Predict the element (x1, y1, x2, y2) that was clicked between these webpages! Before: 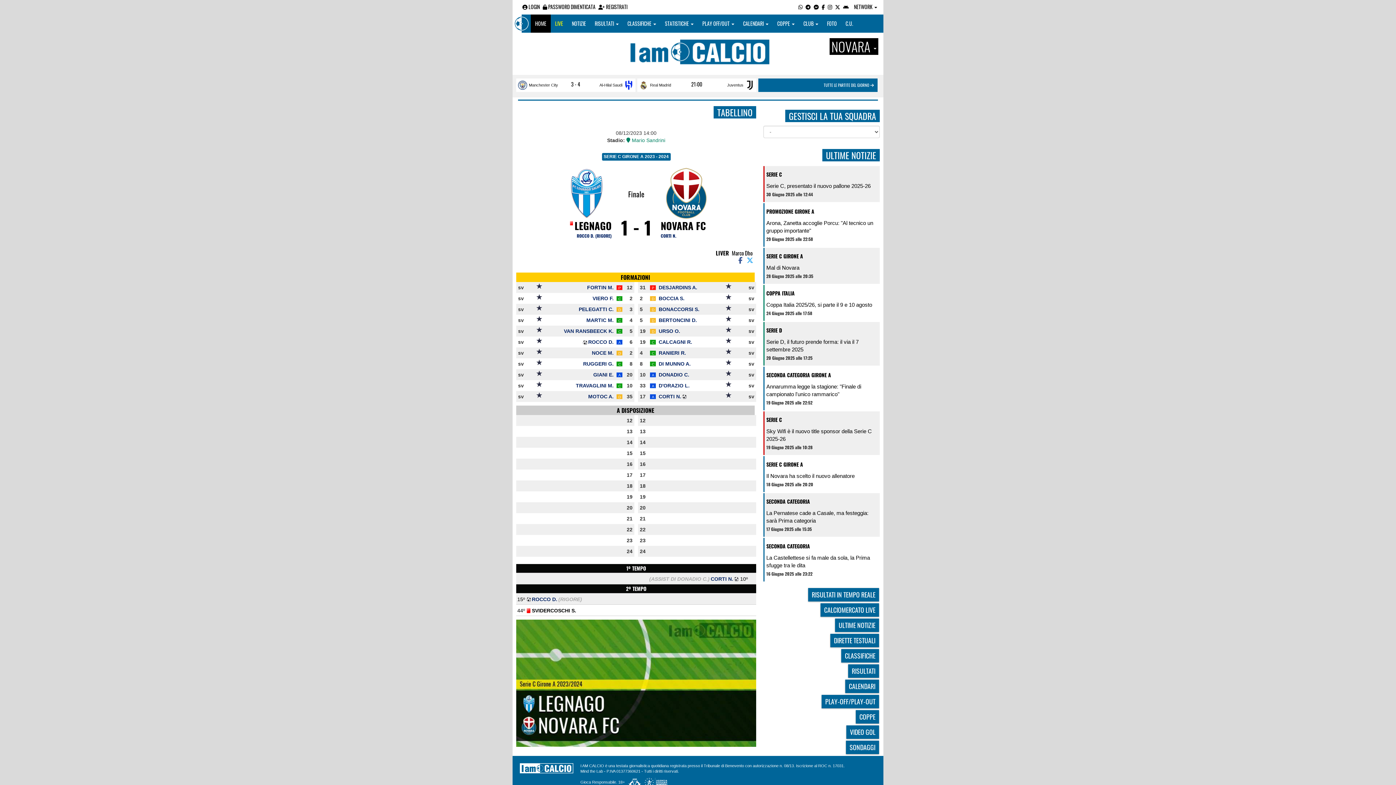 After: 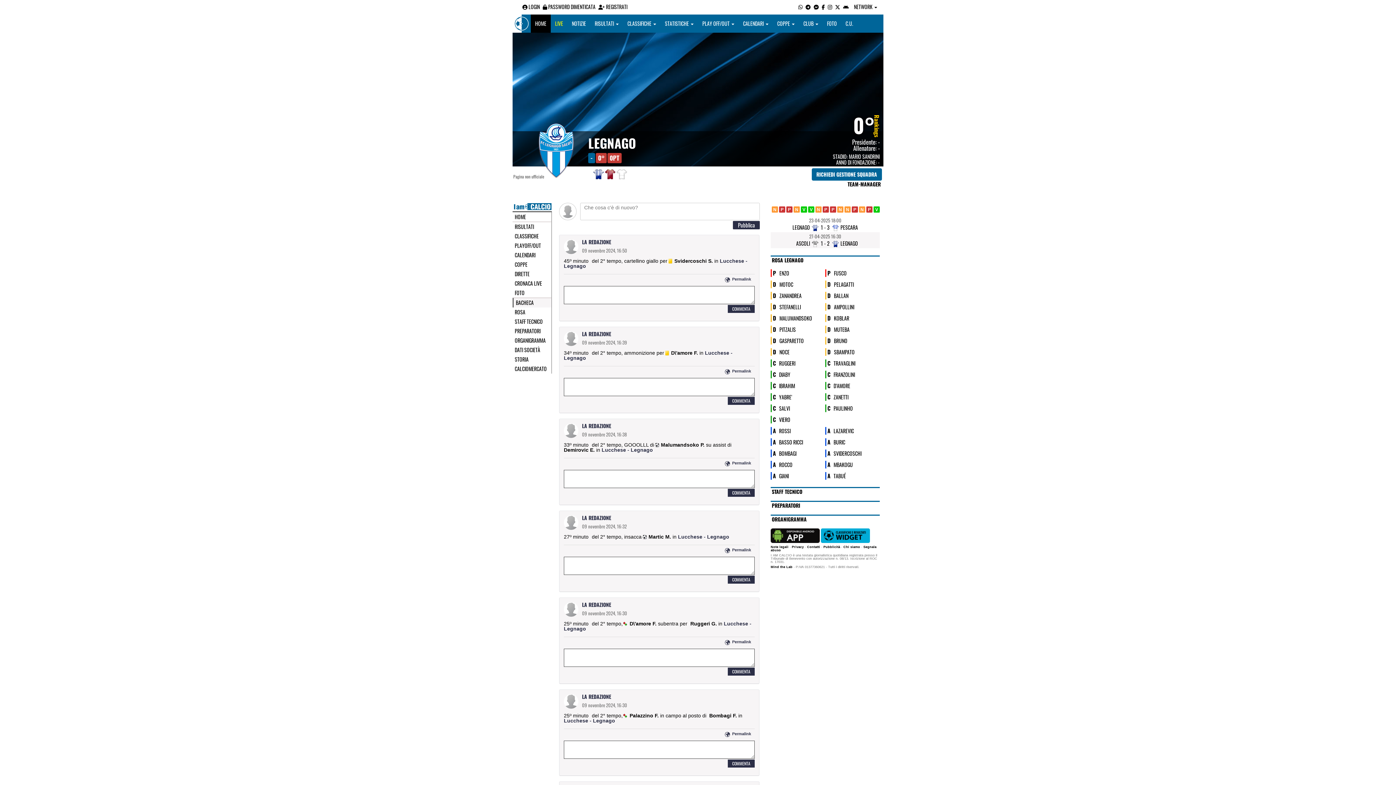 Action: bbox: (574, 225, 611, 240) label: LEGNAGO